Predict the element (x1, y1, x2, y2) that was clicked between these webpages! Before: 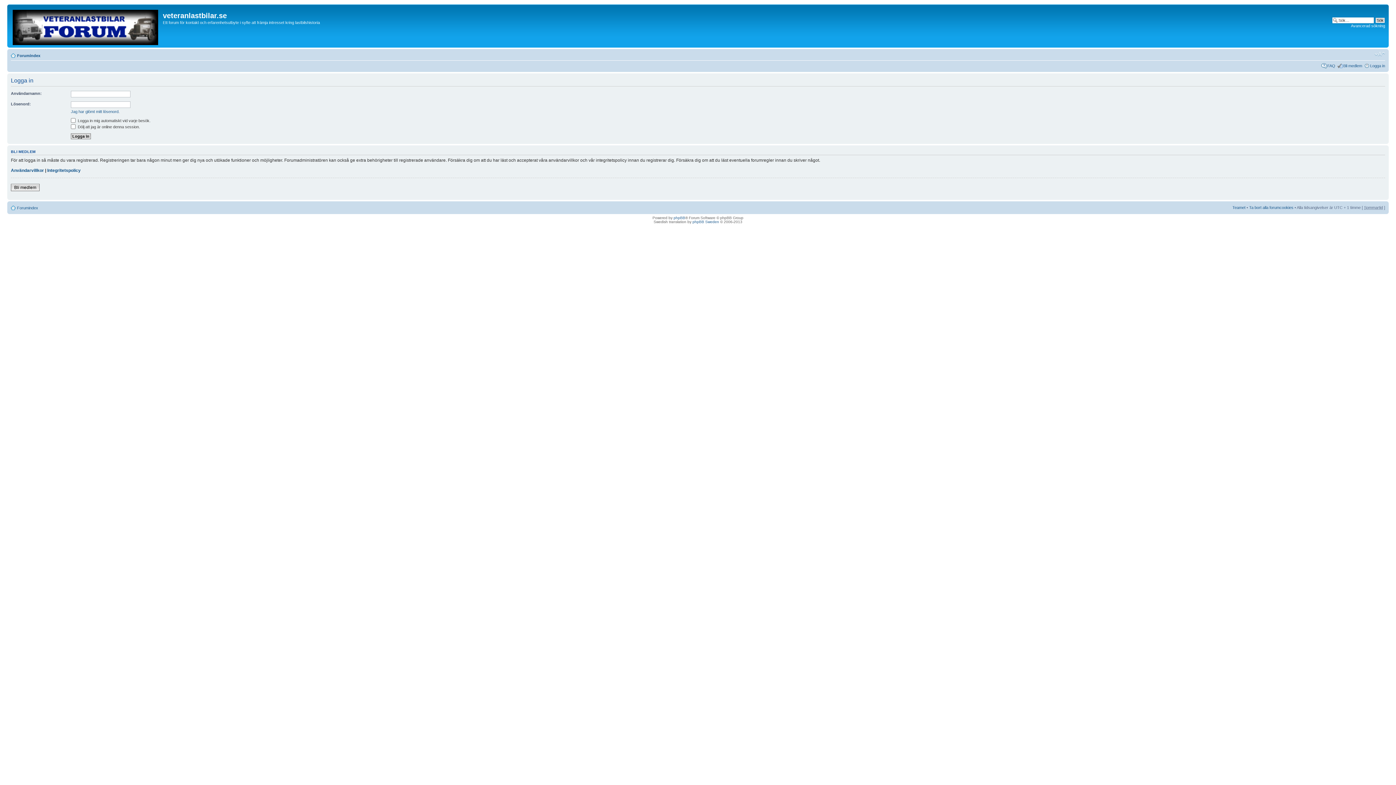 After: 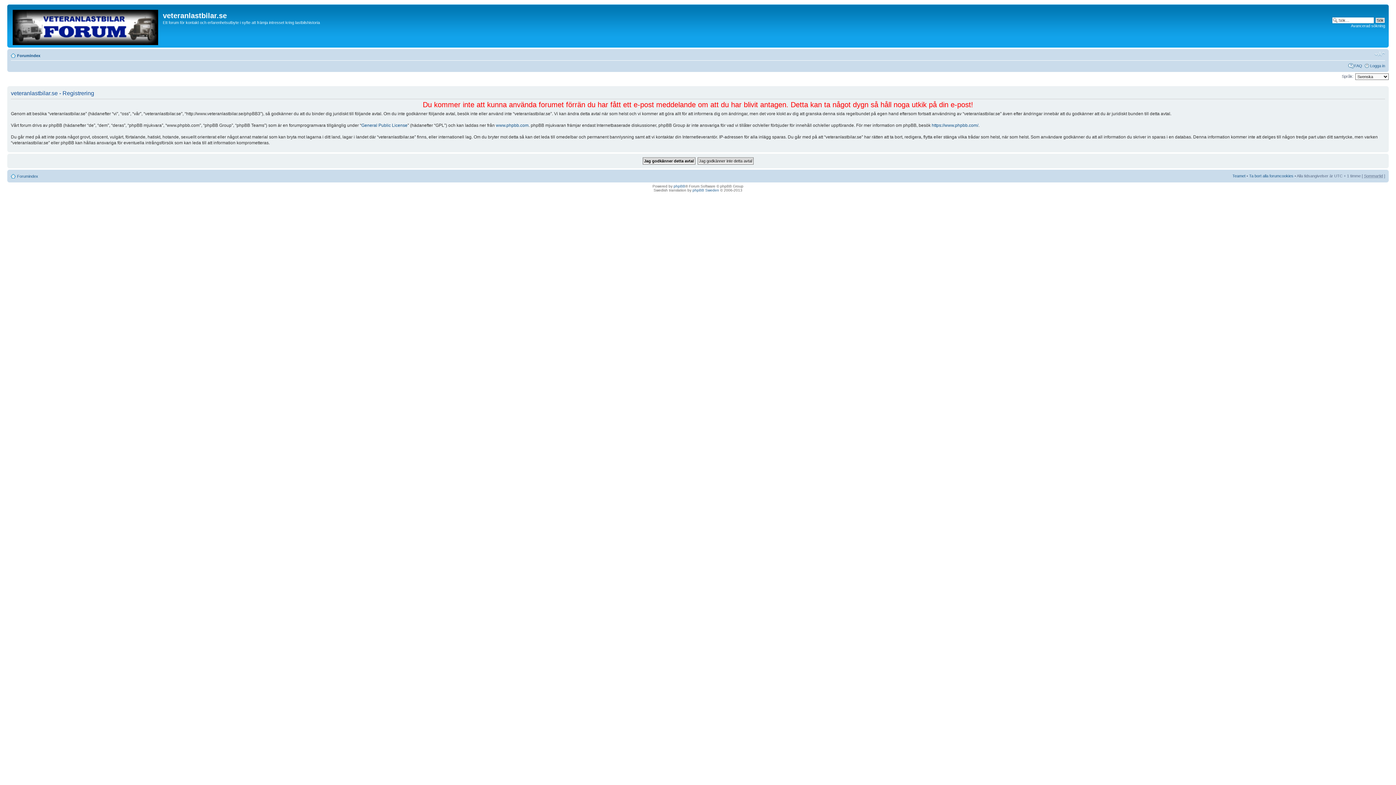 Action: bbox: (1343, 63, 1362, 68) label: Bli medlem